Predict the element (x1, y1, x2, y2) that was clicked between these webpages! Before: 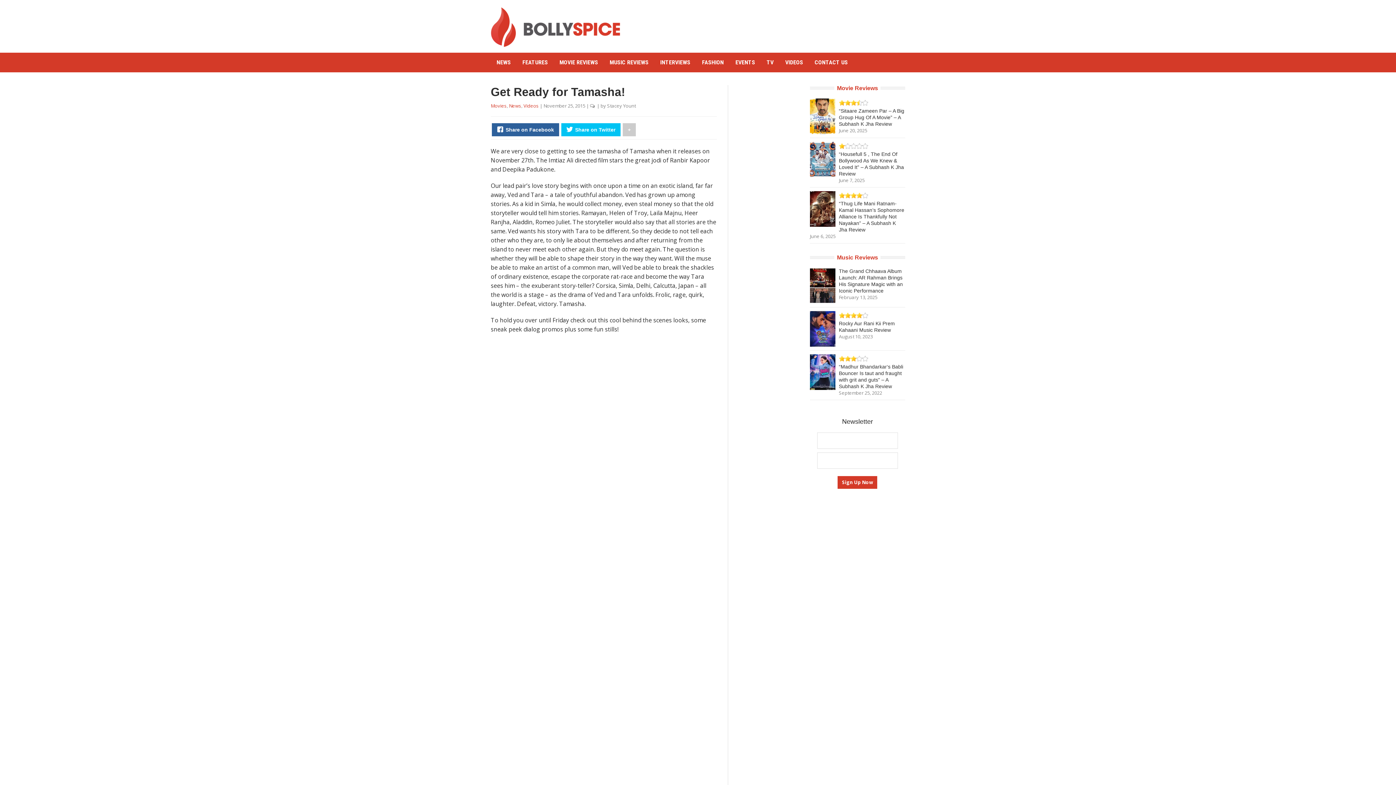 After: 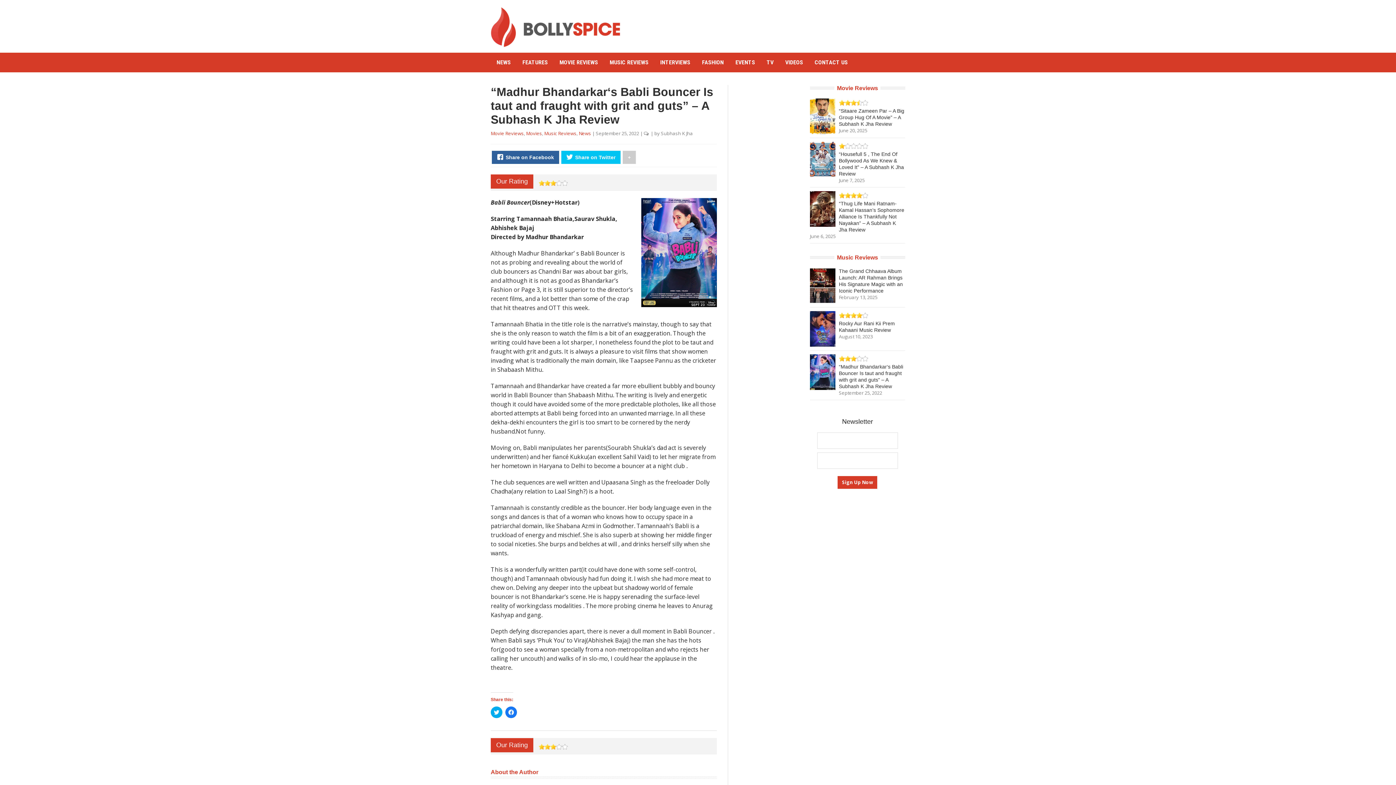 Action: bbox: (810, 383, 835, 389)